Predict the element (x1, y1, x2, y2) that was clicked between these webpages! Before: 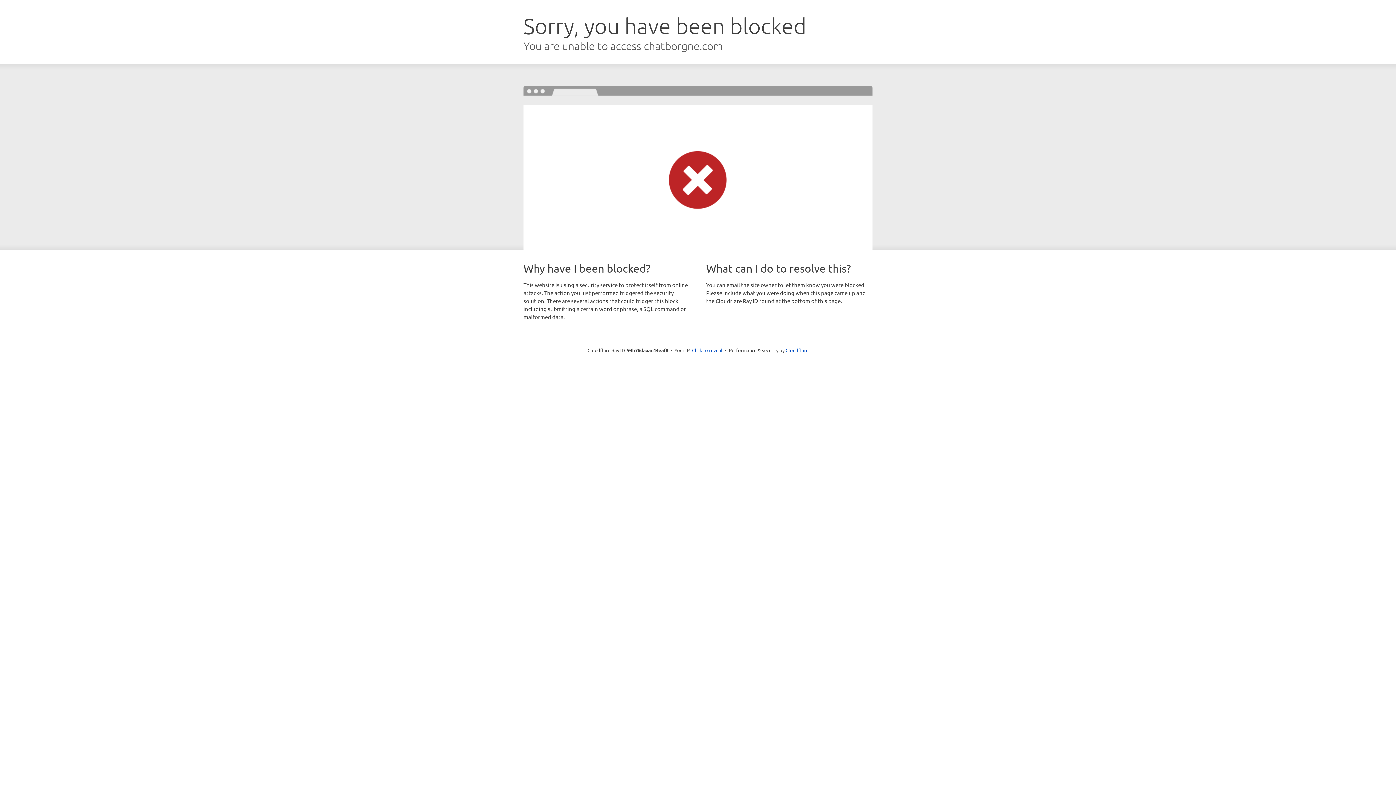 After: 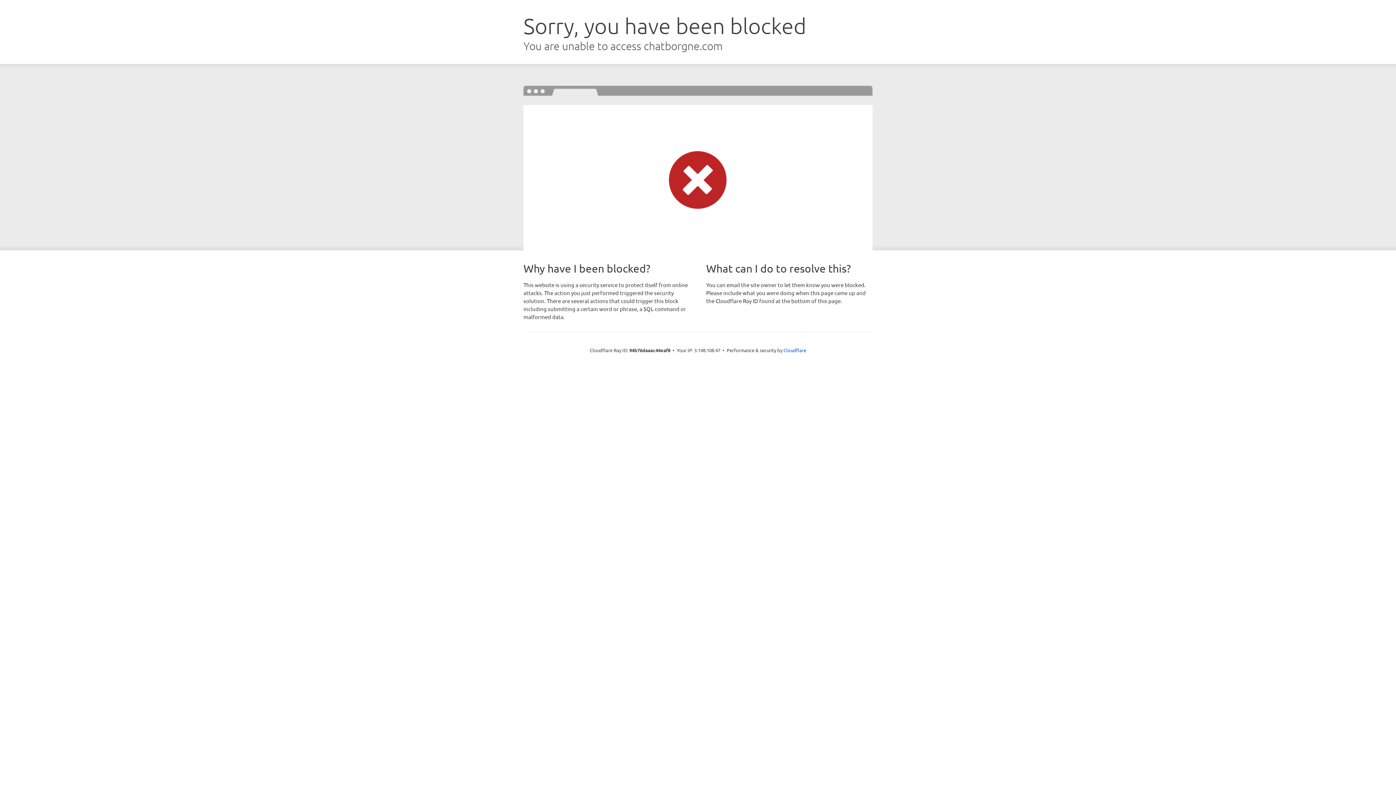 Action: bbox: (692, 346, 722, 353) label: Click to reveal